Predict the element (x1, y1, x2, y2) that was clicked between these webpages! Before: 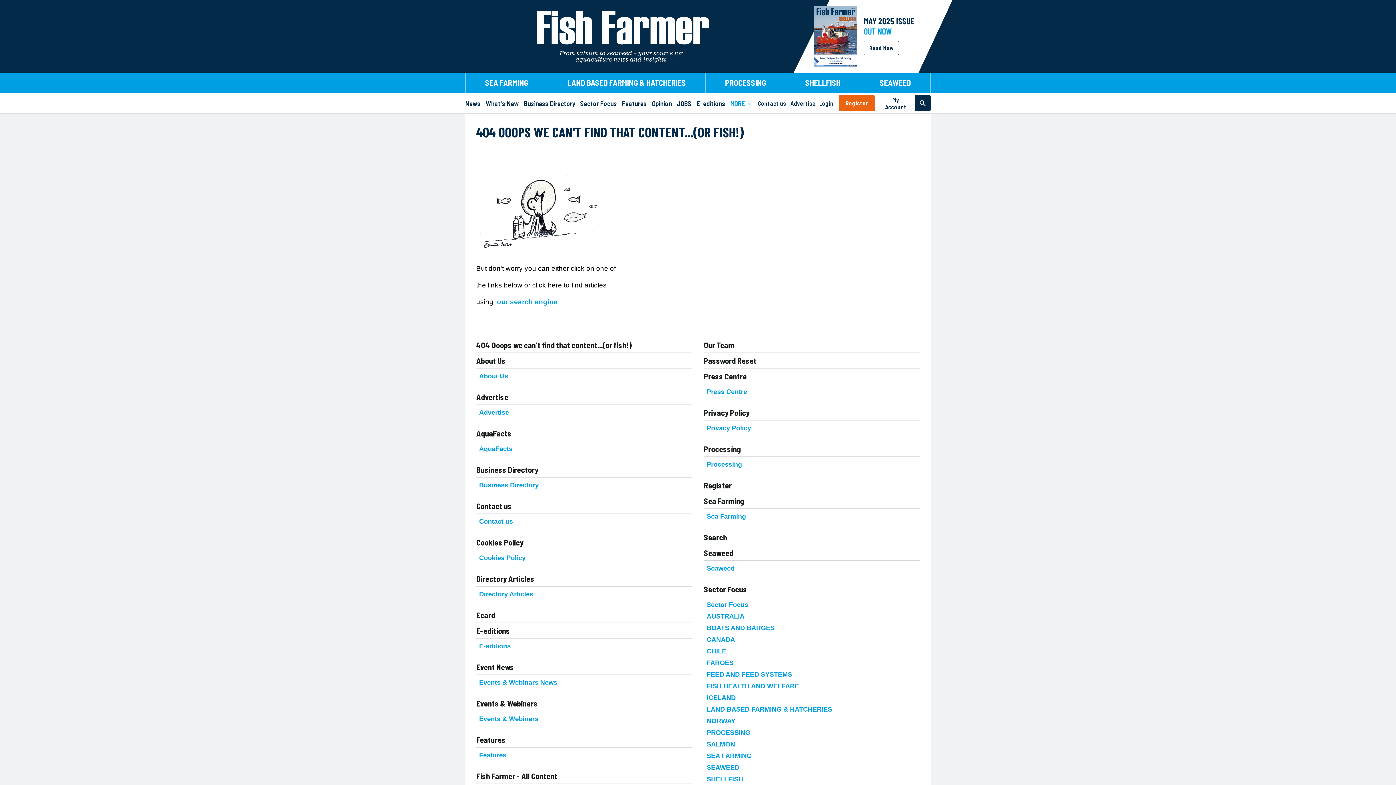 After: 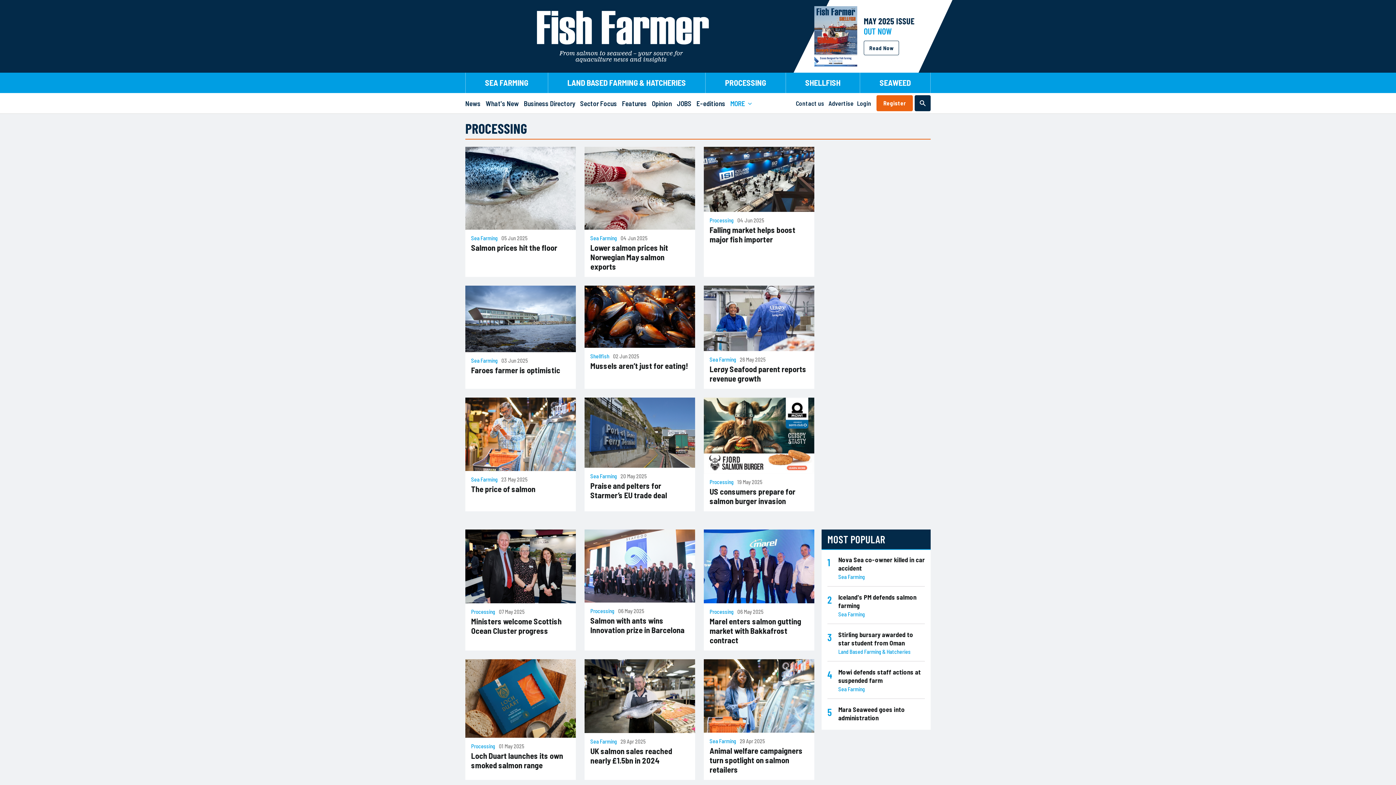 Action: label: PROCESSING bbox: (705, 72, 786, 93)